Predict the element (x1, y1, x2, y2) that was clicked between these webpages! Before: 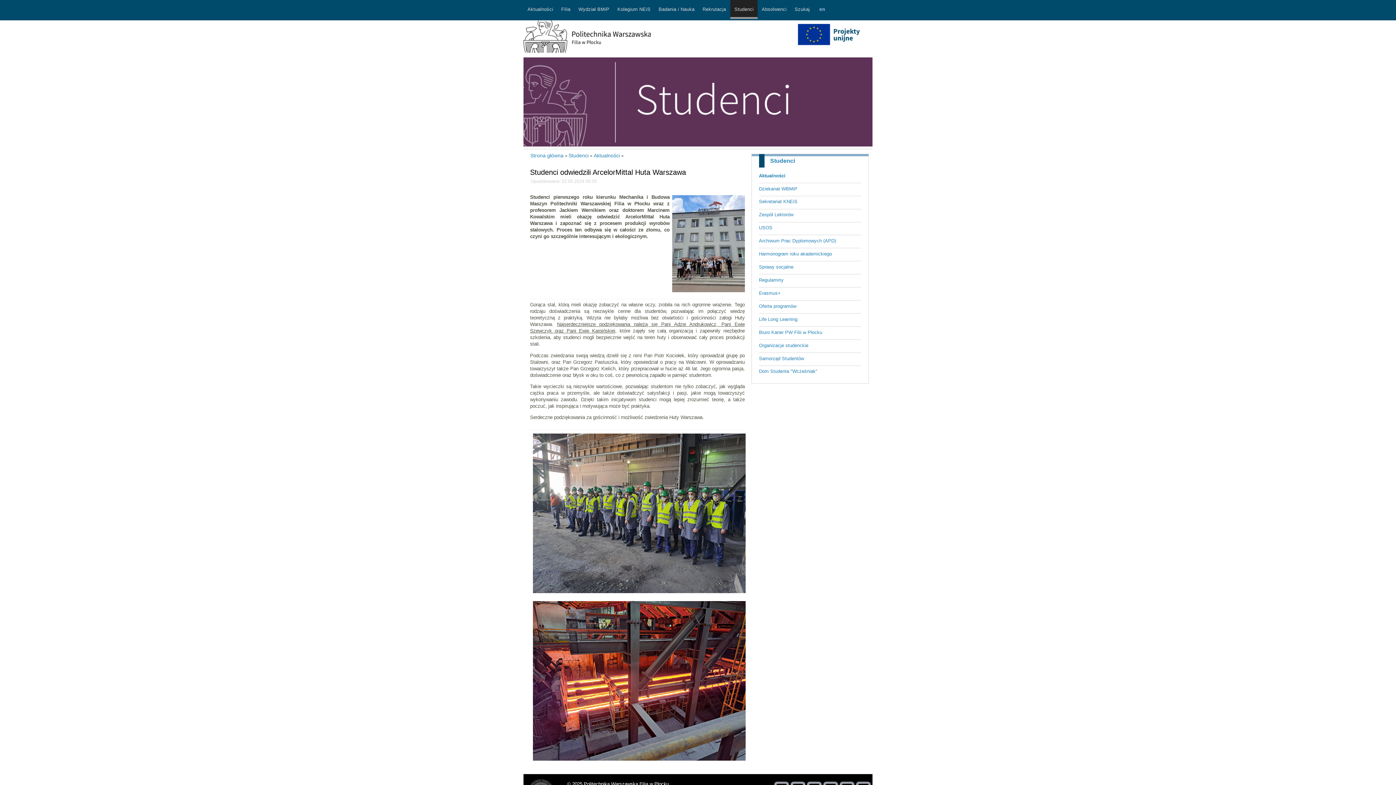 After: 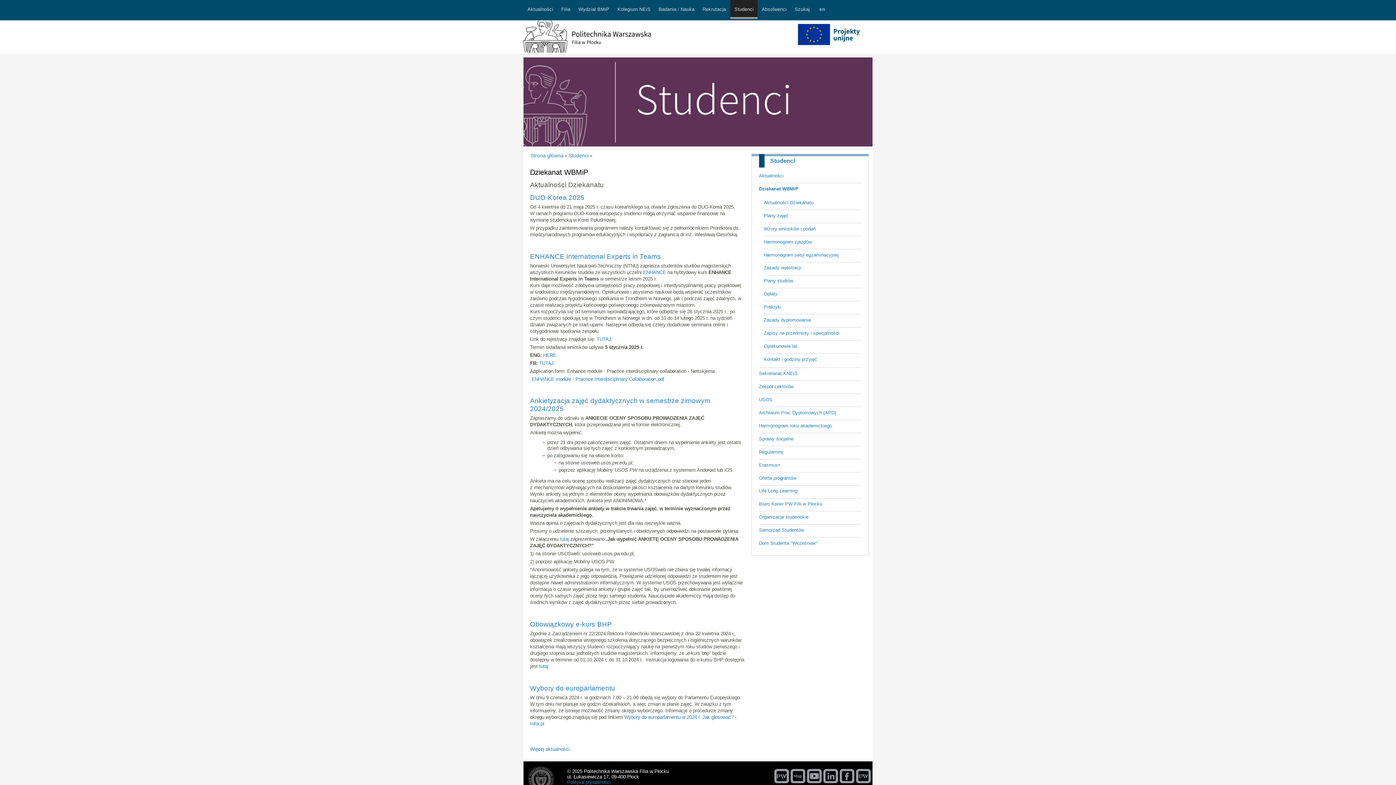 Action: bbox: (759, 182, 861, 194) label: Dziekanat WBMiP